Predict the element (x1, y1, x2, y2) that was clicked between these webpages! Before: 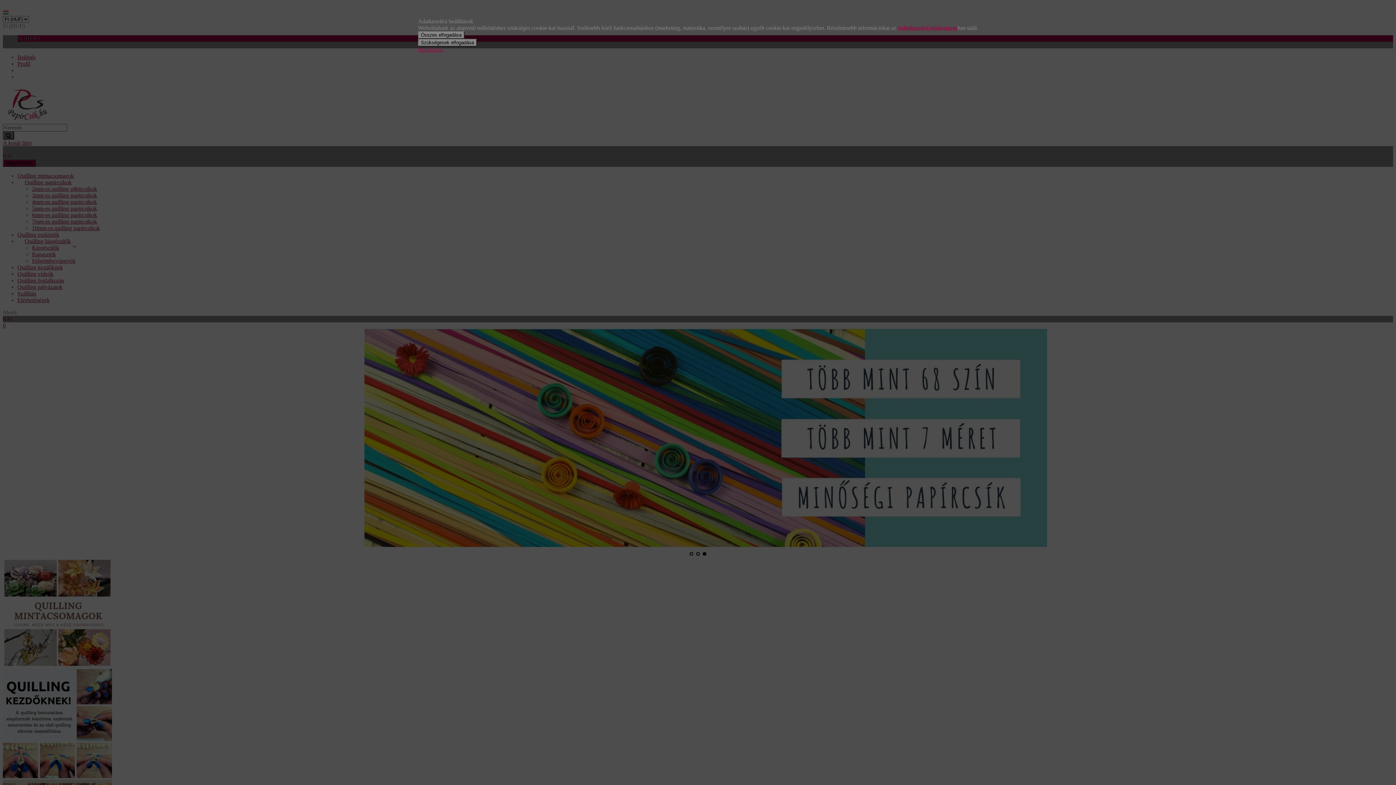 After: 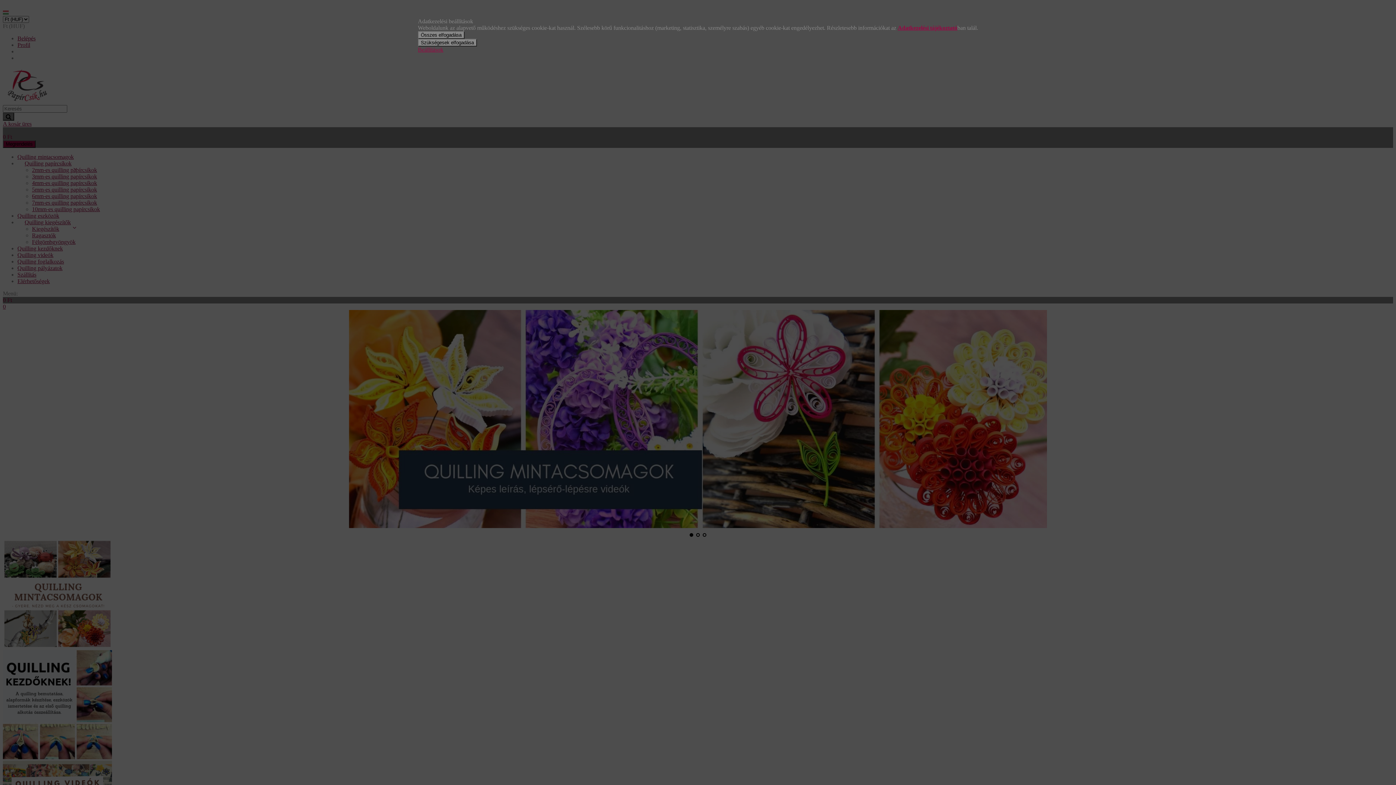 Action: label: Adatkezelési tájékoztató bbox: (898, 24, 957, 30)